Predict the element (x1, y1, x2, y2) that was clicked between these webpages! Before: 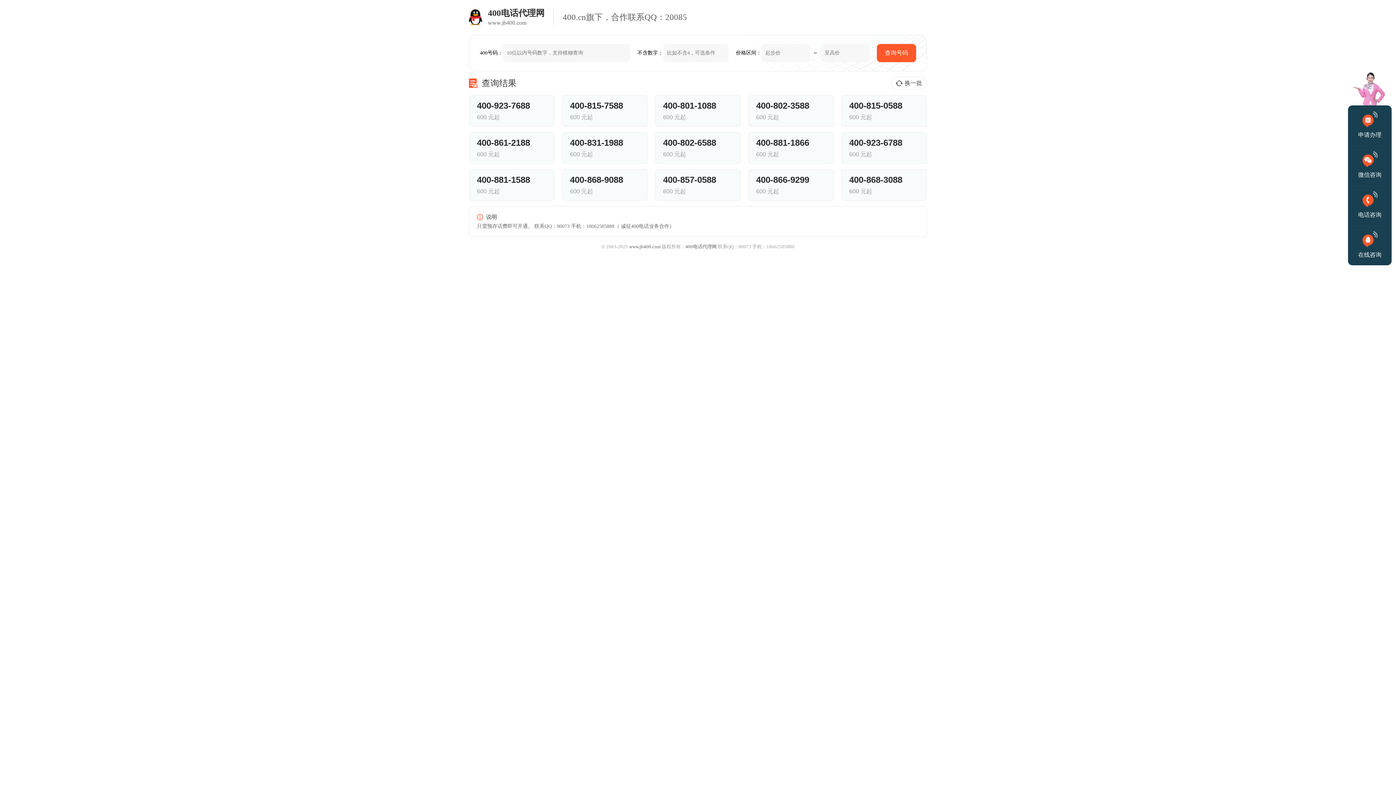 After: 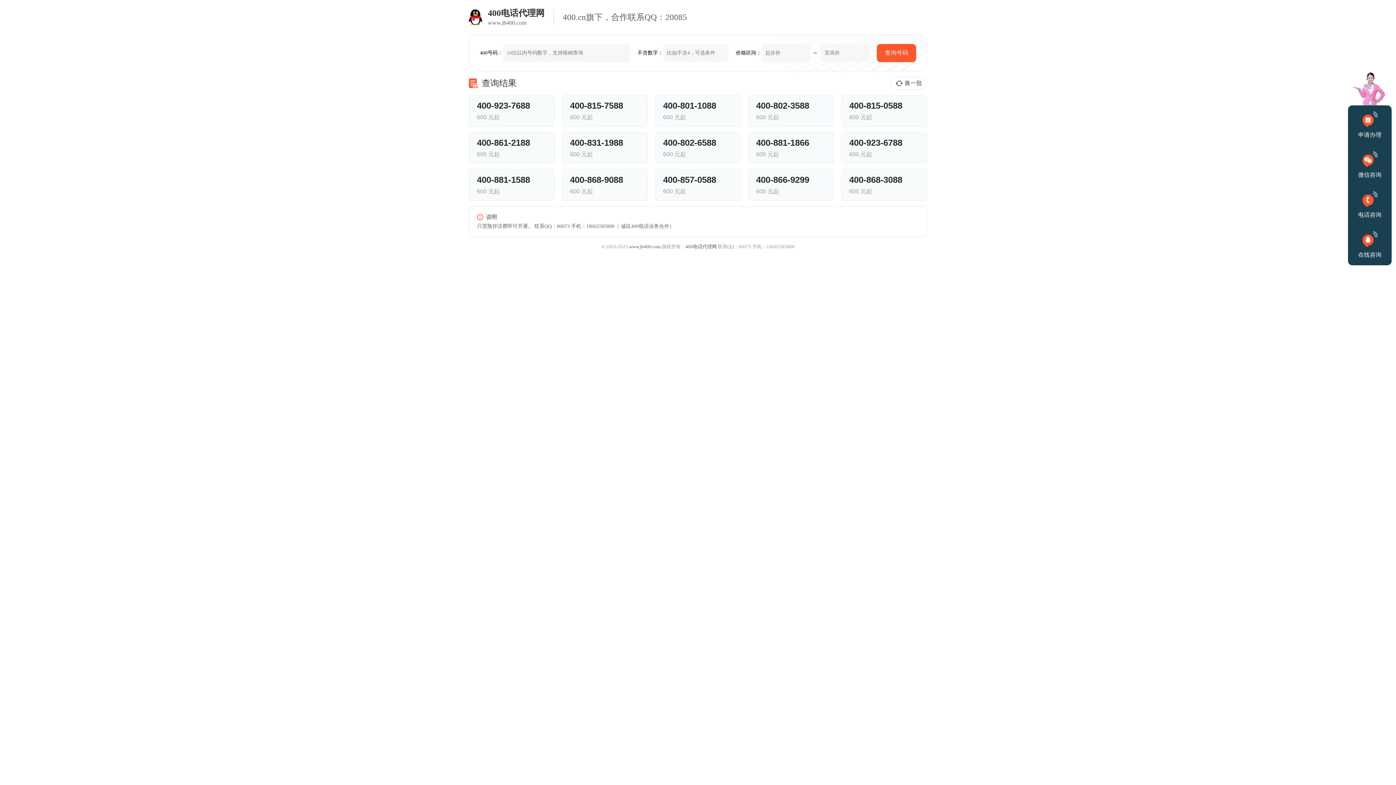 Action: bbox: (629, 244, 660, 249) label: www.jb400.com